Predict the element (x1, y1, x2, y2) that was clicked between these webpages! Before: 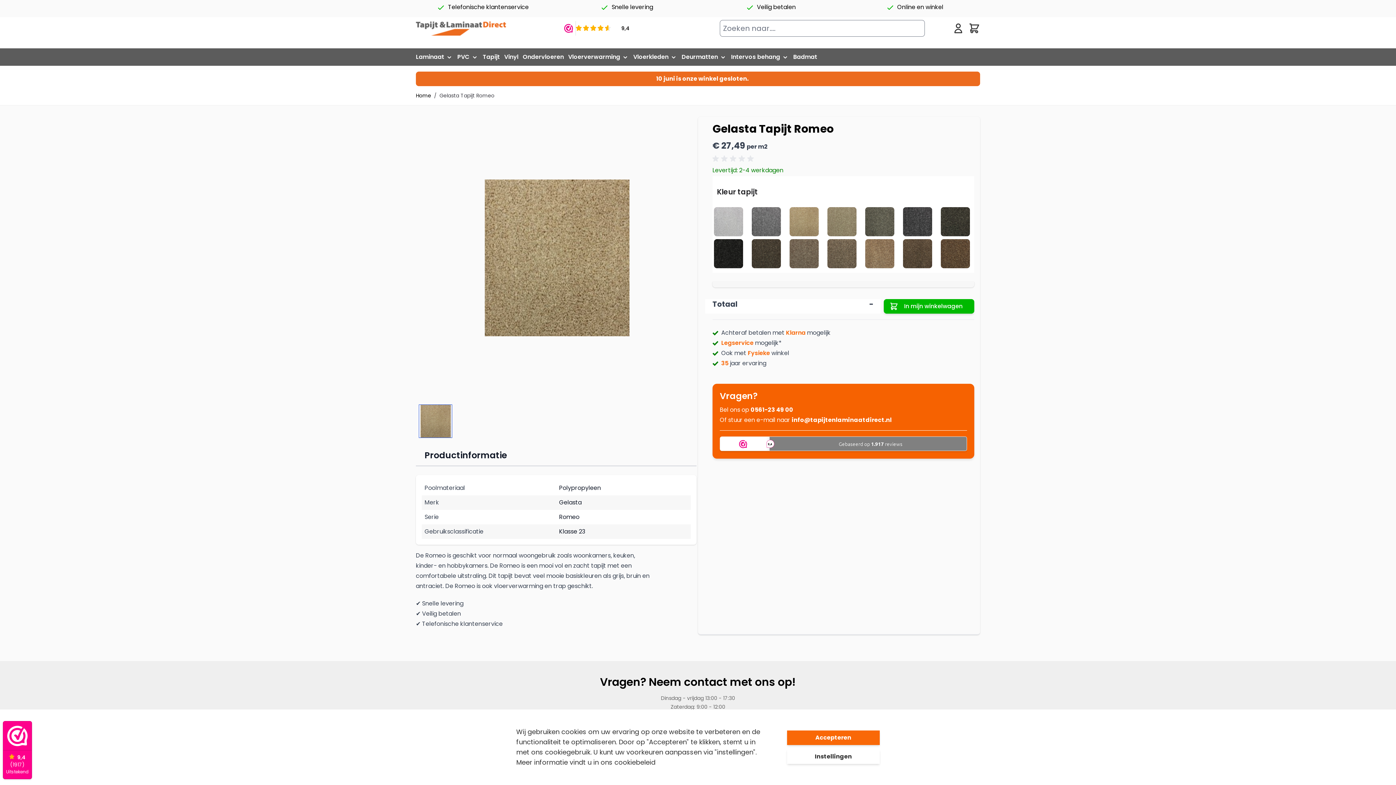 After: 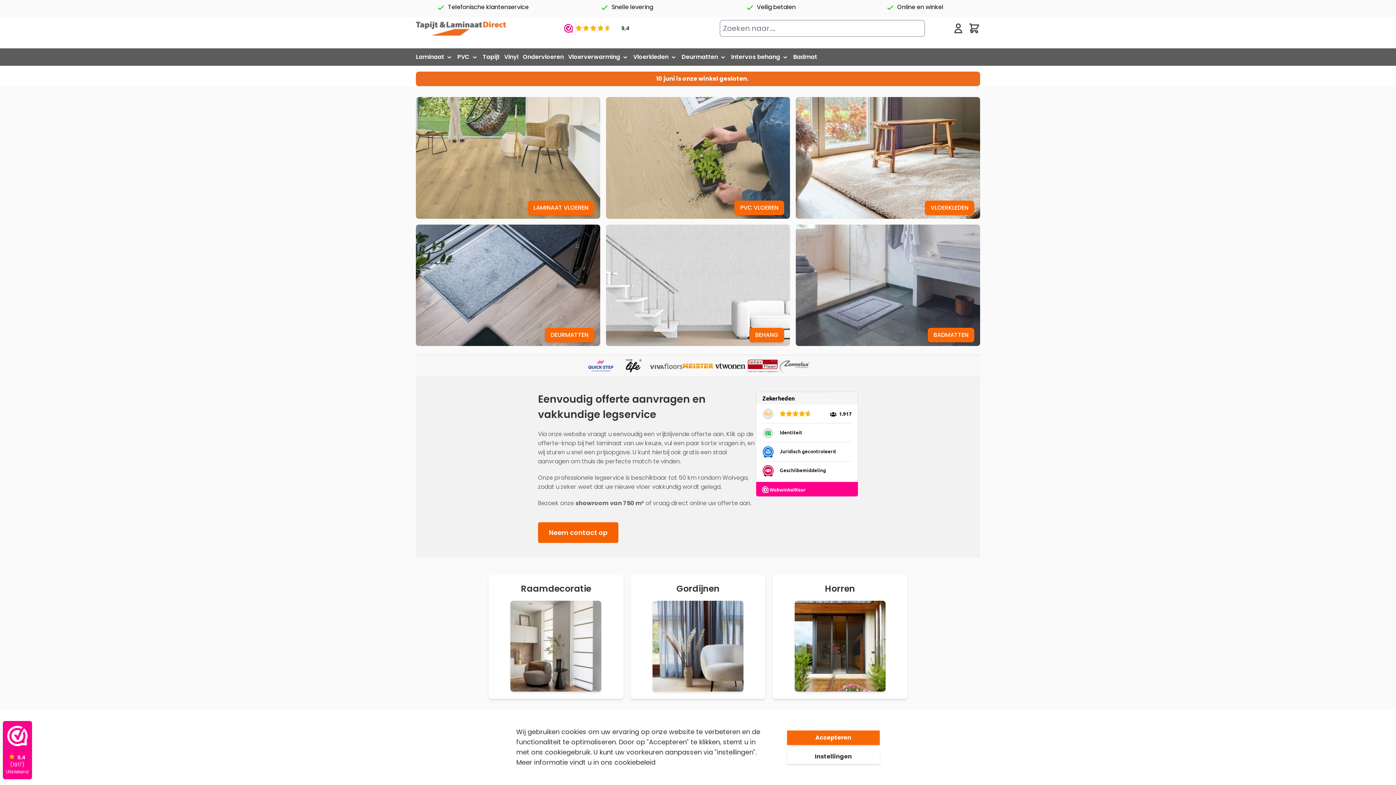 Action: label: store logo bbox: (416, 21, 506, 35)